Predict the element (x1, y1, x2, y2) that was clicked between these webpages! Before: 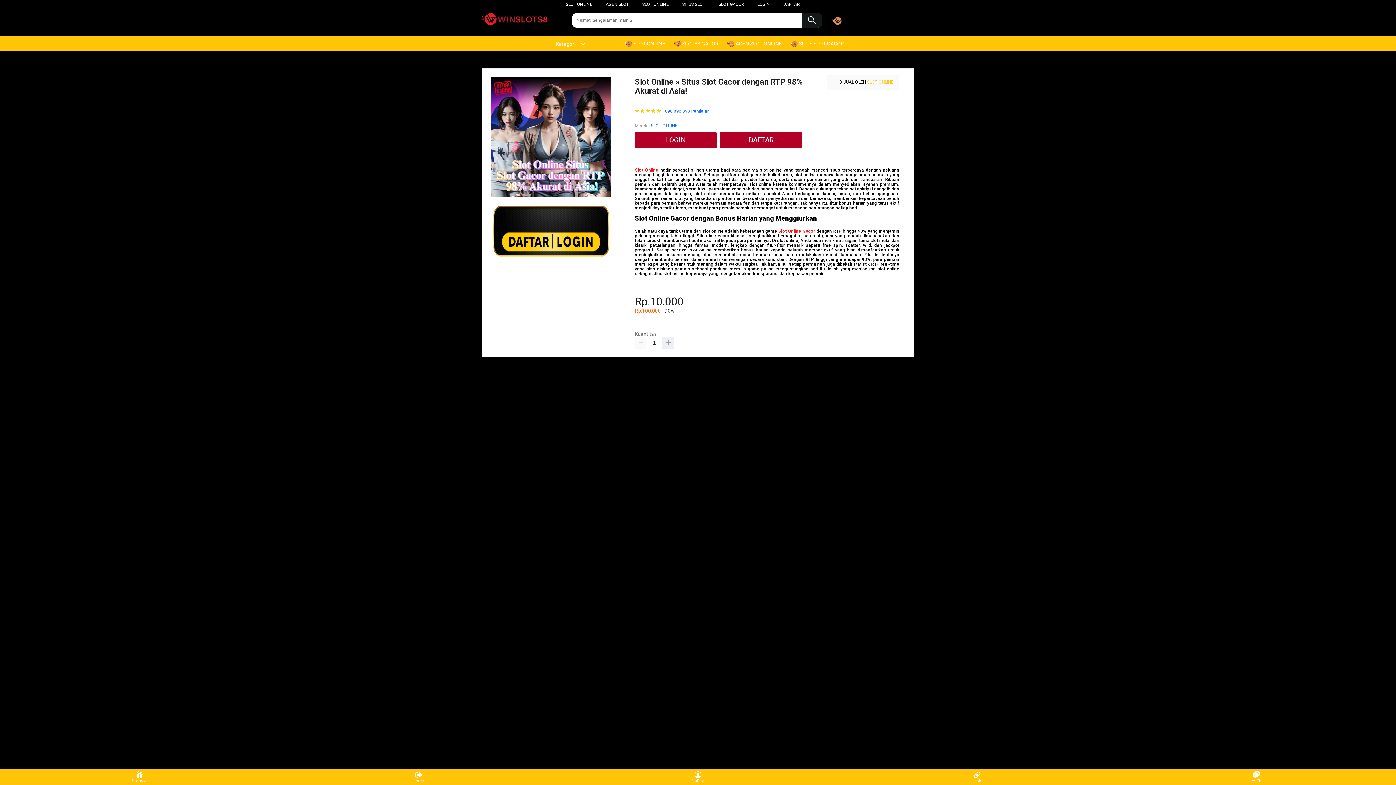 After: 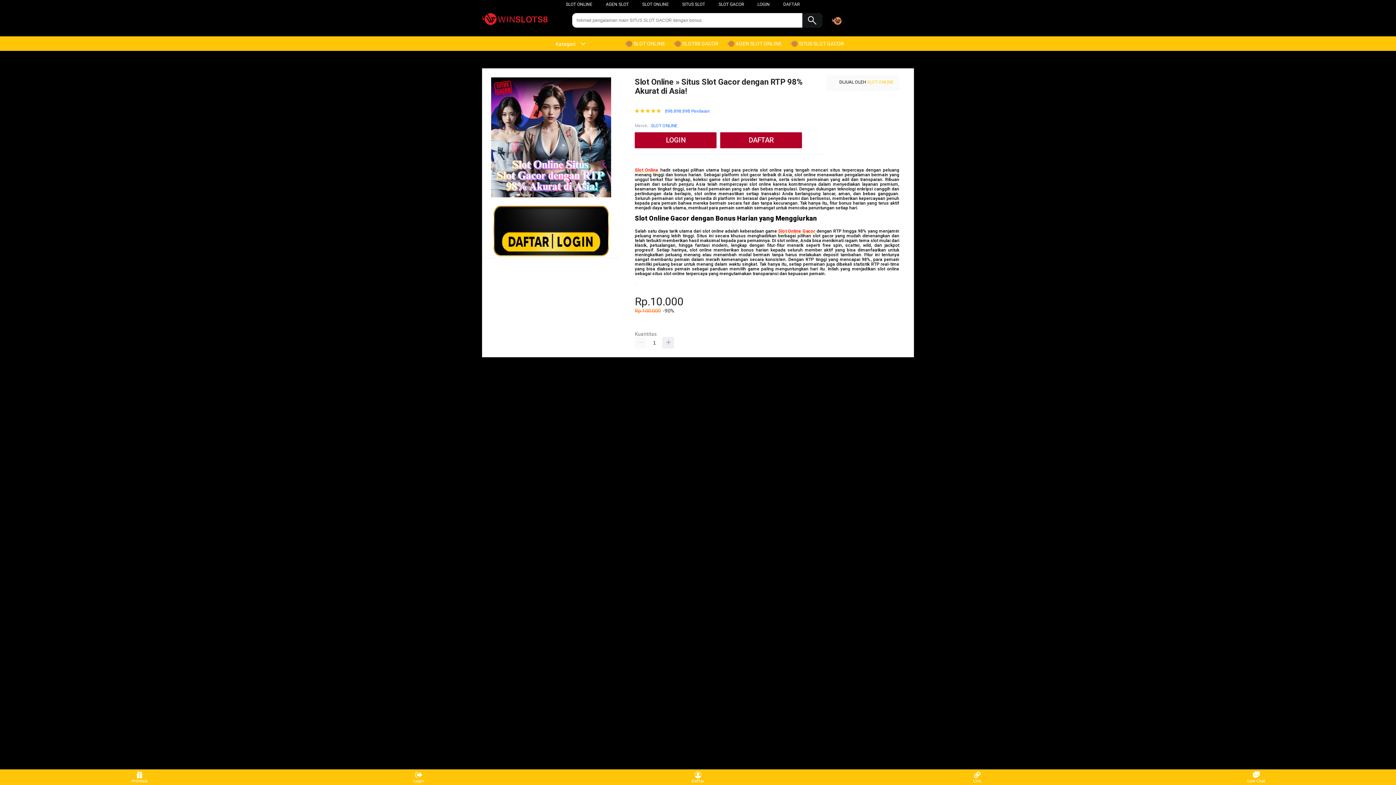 Action: label: SLOT ONLINE bbox: (651, 122, 677, 129)